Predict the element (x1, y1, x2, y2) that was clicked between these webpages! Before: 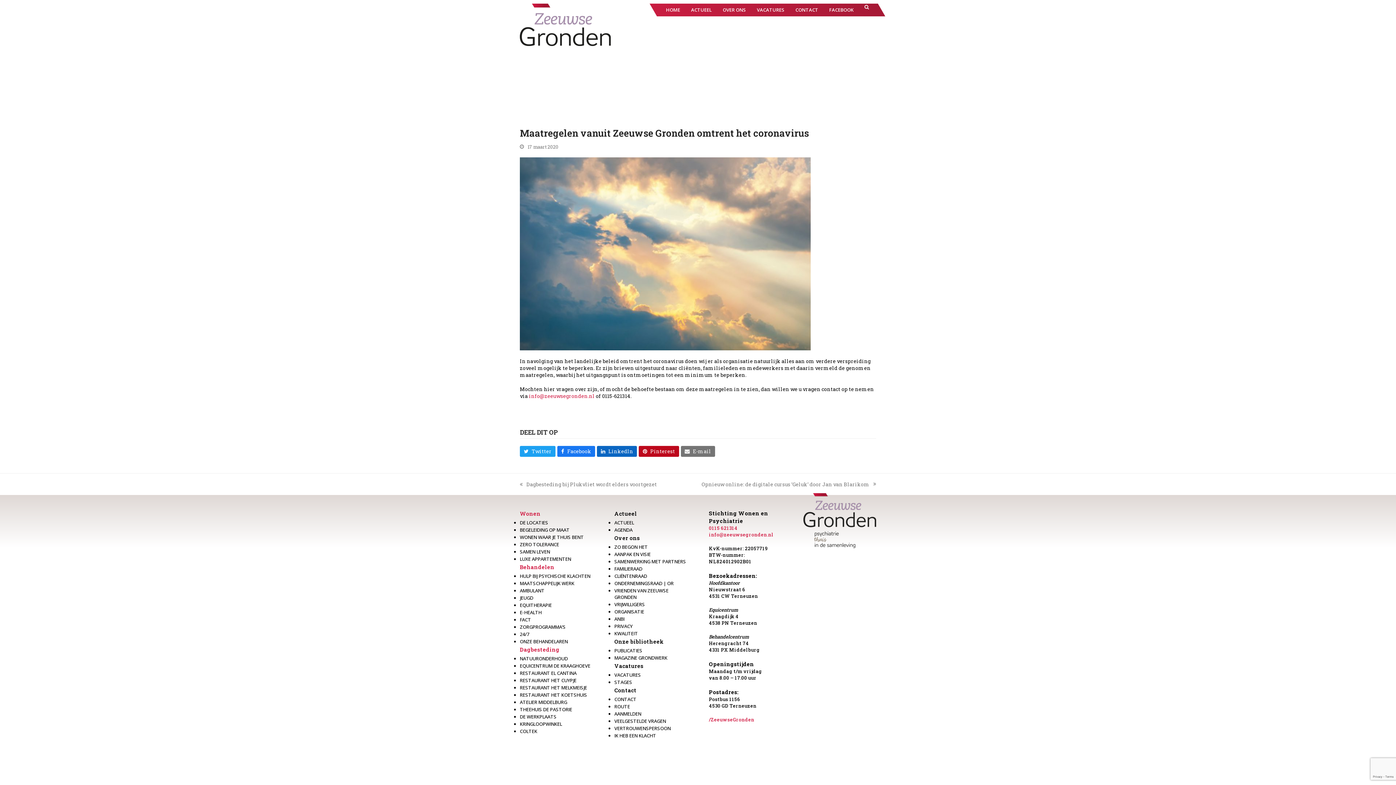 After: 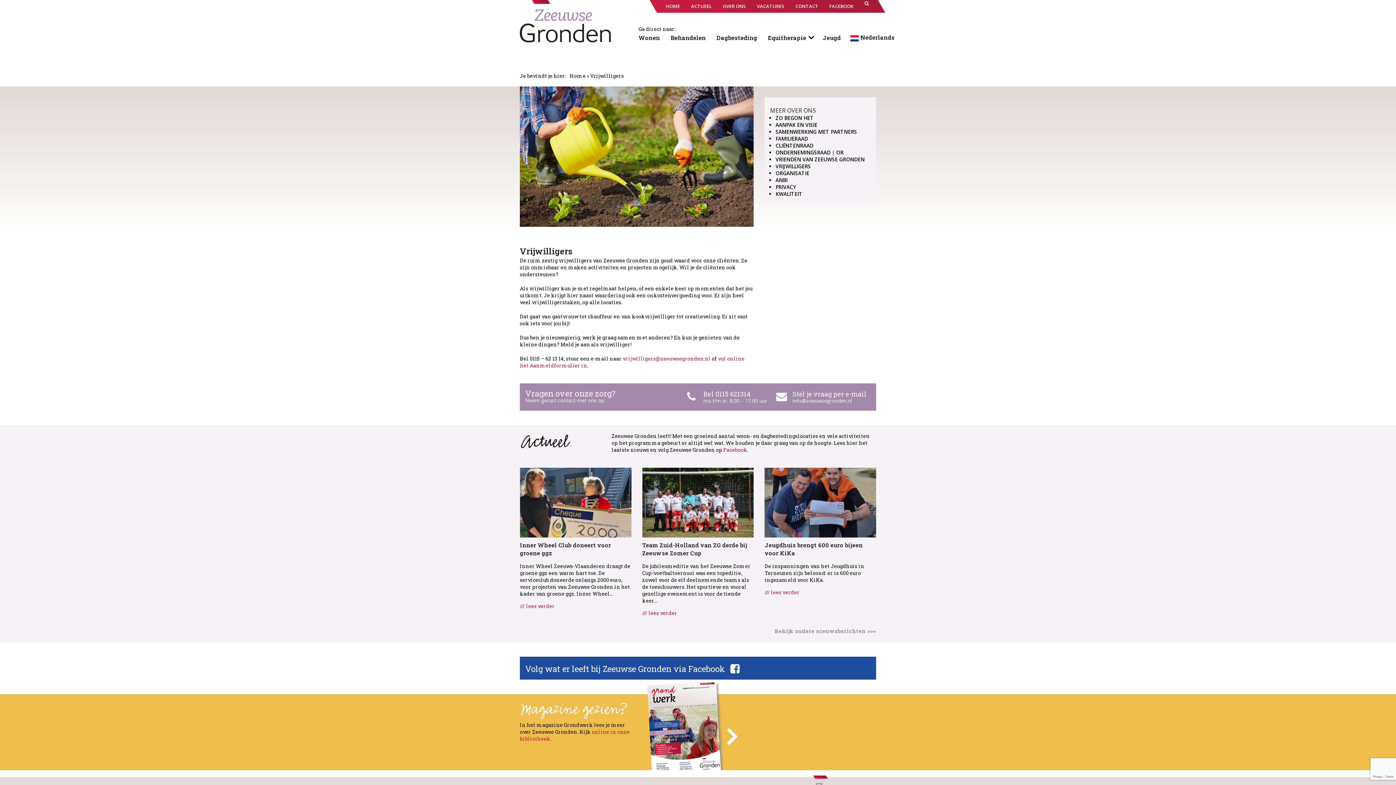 Action: label: VRIJWILLIGERS bbox: (614, 601, 645, 608)